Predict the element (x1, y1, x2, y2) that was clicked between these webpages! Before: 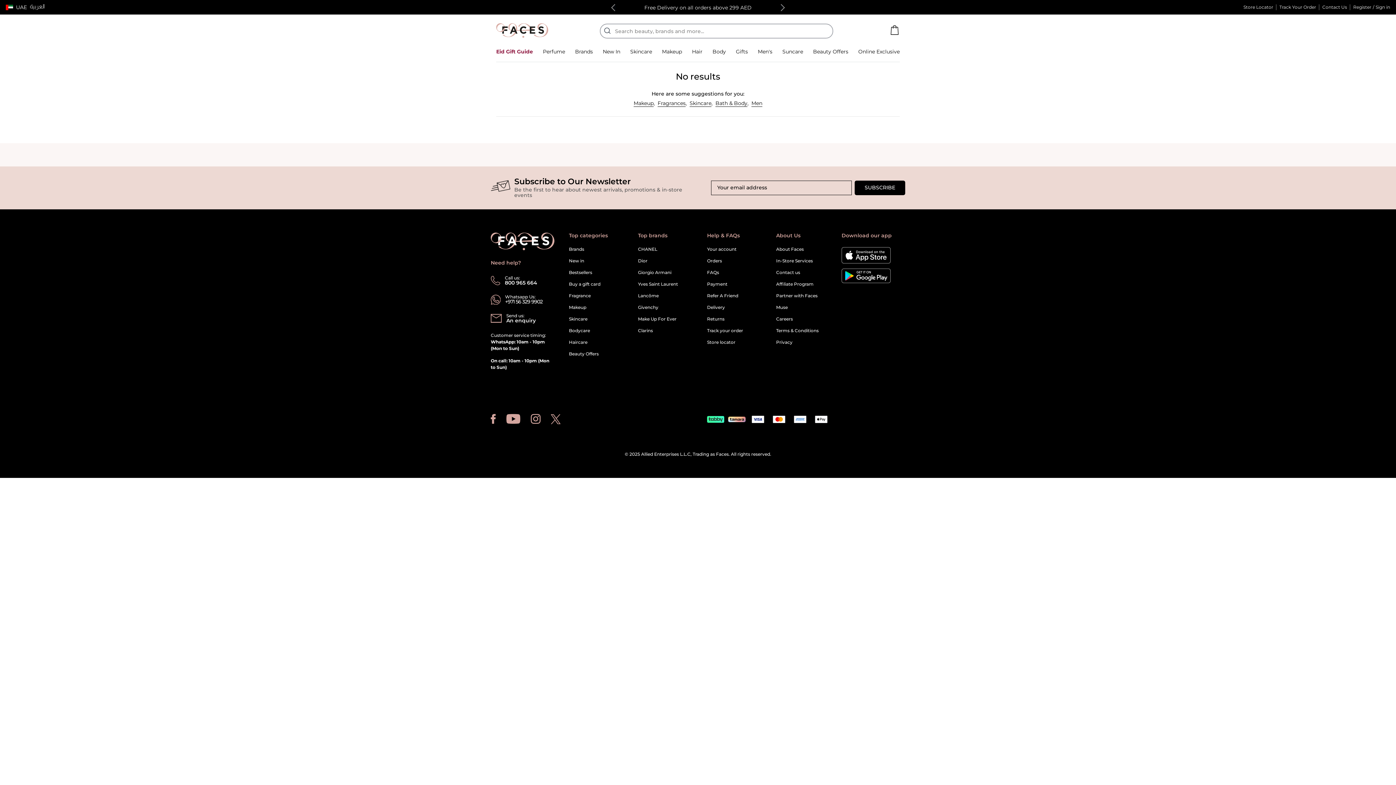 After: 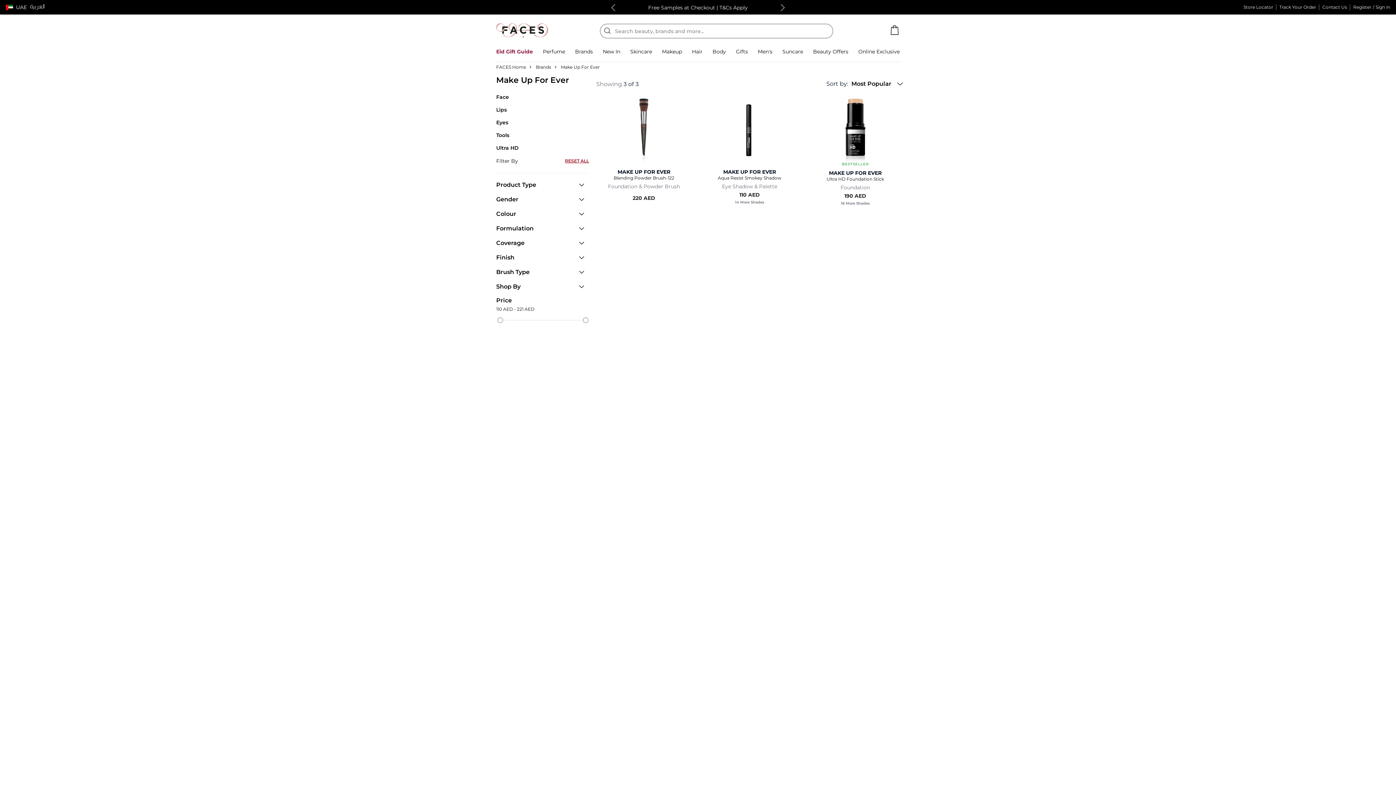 Action: label: Make Up For Ever bbox: (638, 316, 676, 321)